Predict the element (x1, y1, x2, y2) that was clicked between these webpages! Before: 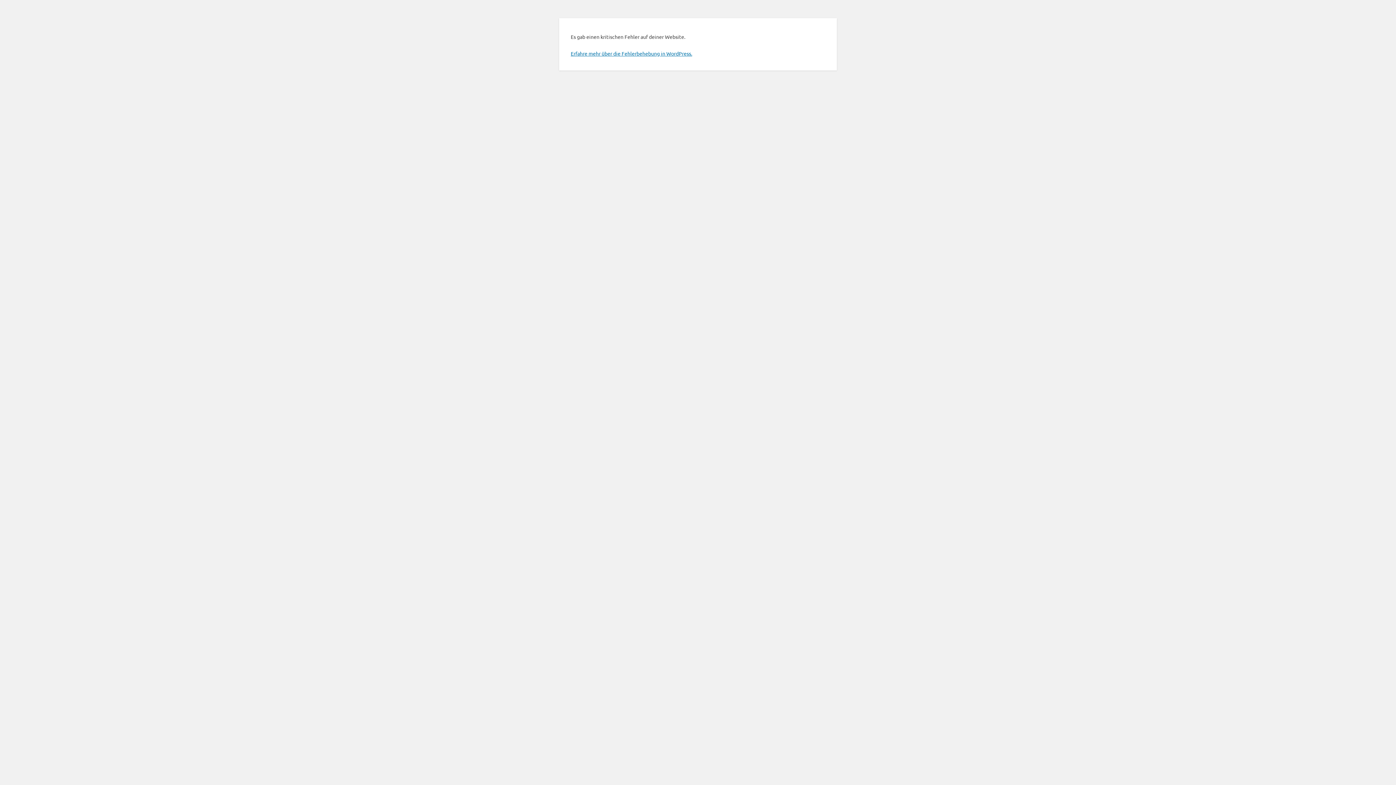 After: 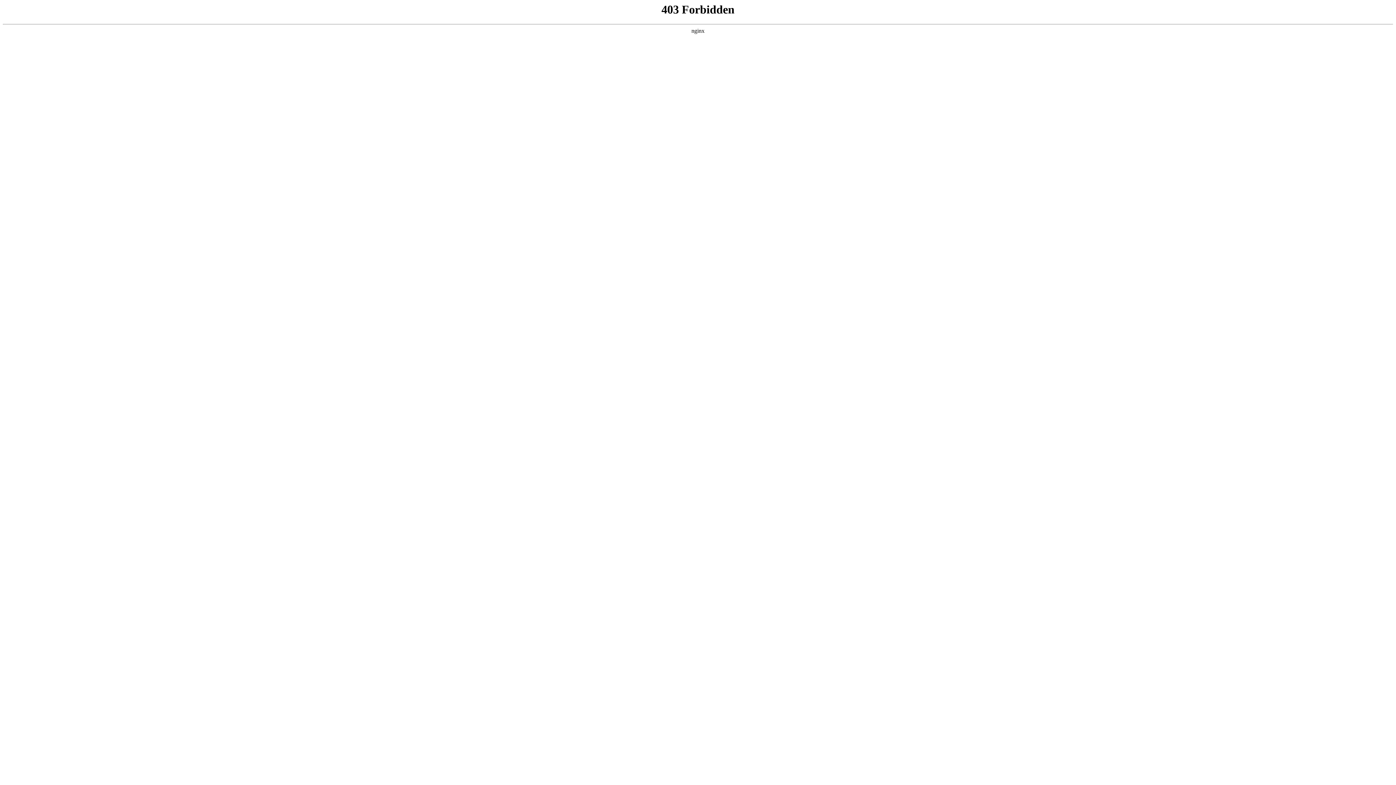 Action: bbox: (570, 50, 692, 56) label: Erfahre mehr über die Fehlerbehebung in WordPress.